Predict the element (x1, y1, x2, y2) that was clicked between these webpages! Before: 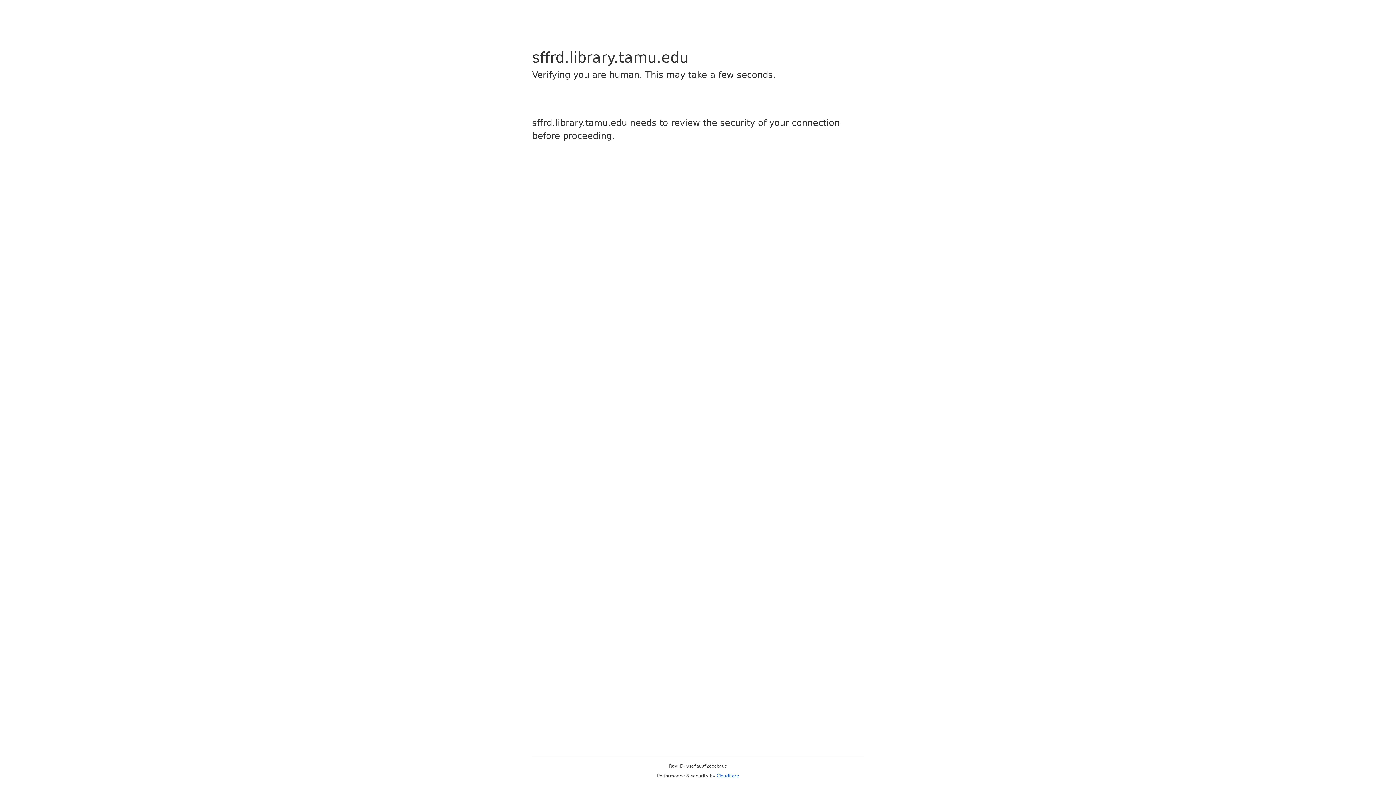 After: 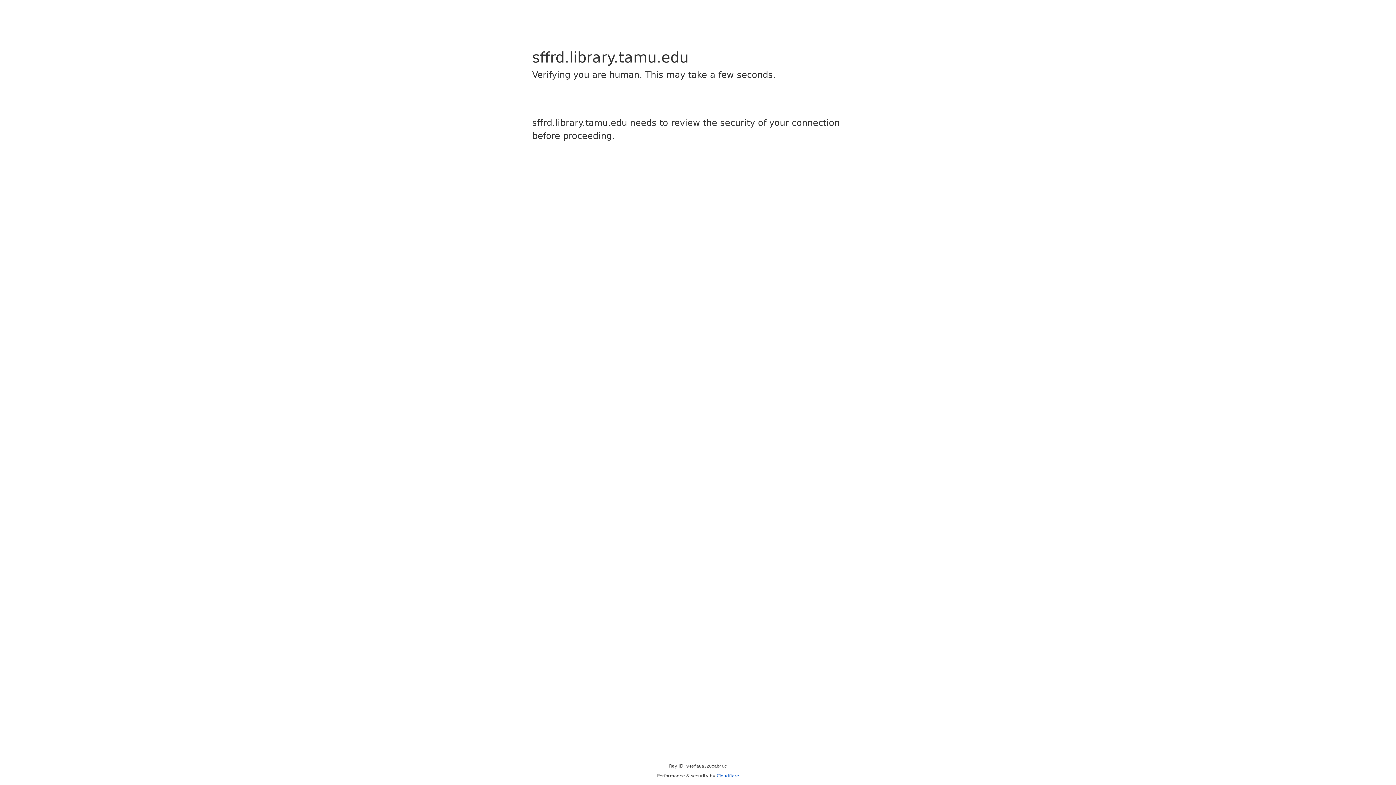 Action: bbox: (716, 773, 739, 778) label: Cloudflare